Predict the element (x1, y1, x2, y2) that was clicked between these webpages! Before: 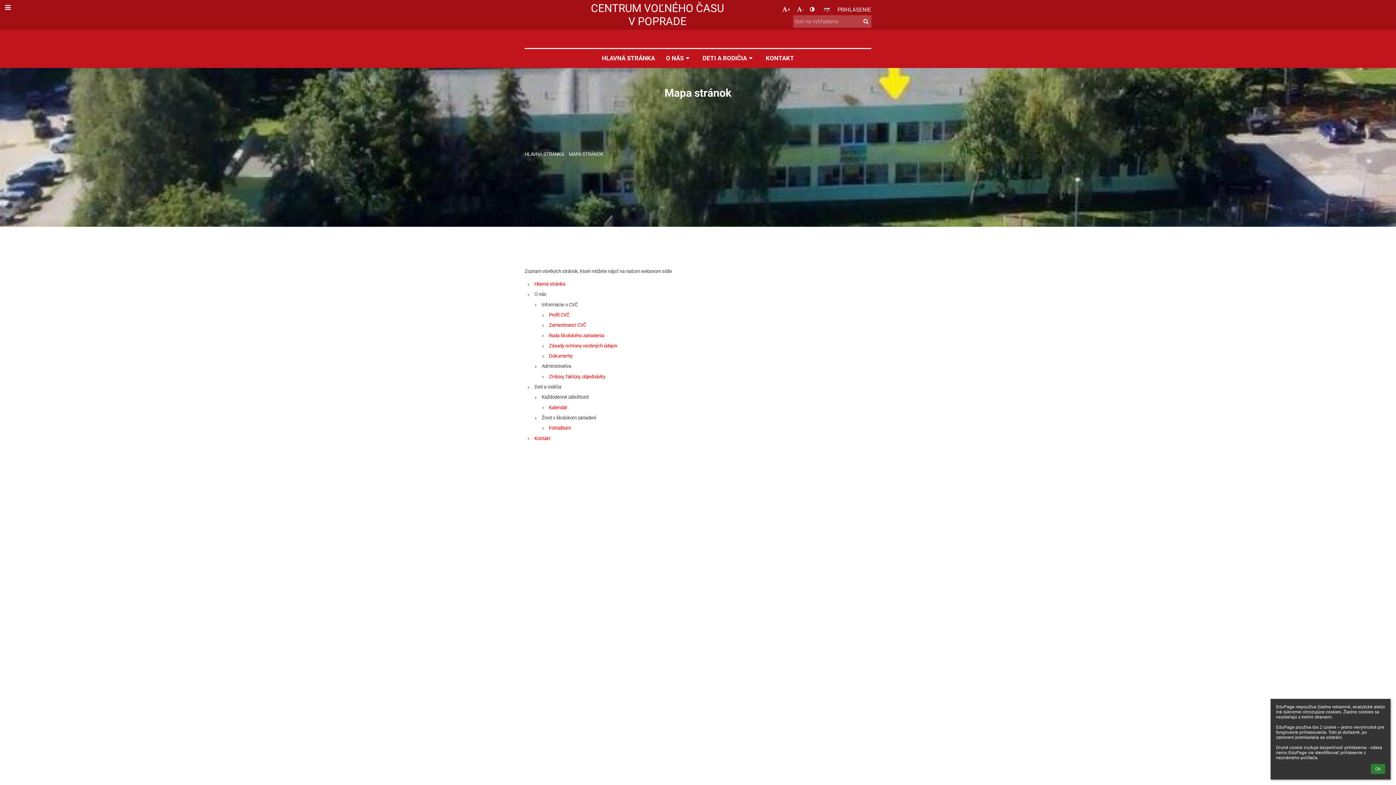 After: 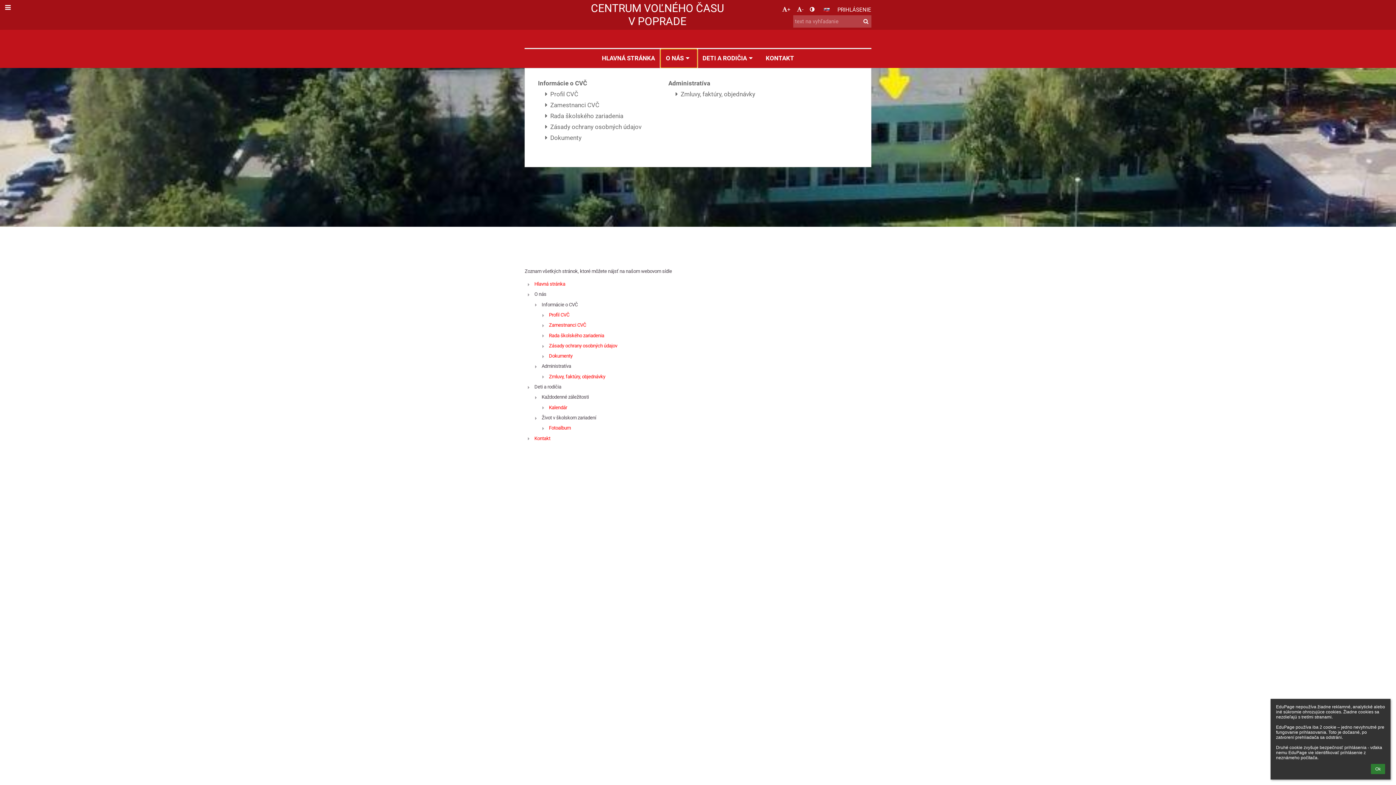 Action: bbox: (660, 49, 697, 68) label: O NÁS